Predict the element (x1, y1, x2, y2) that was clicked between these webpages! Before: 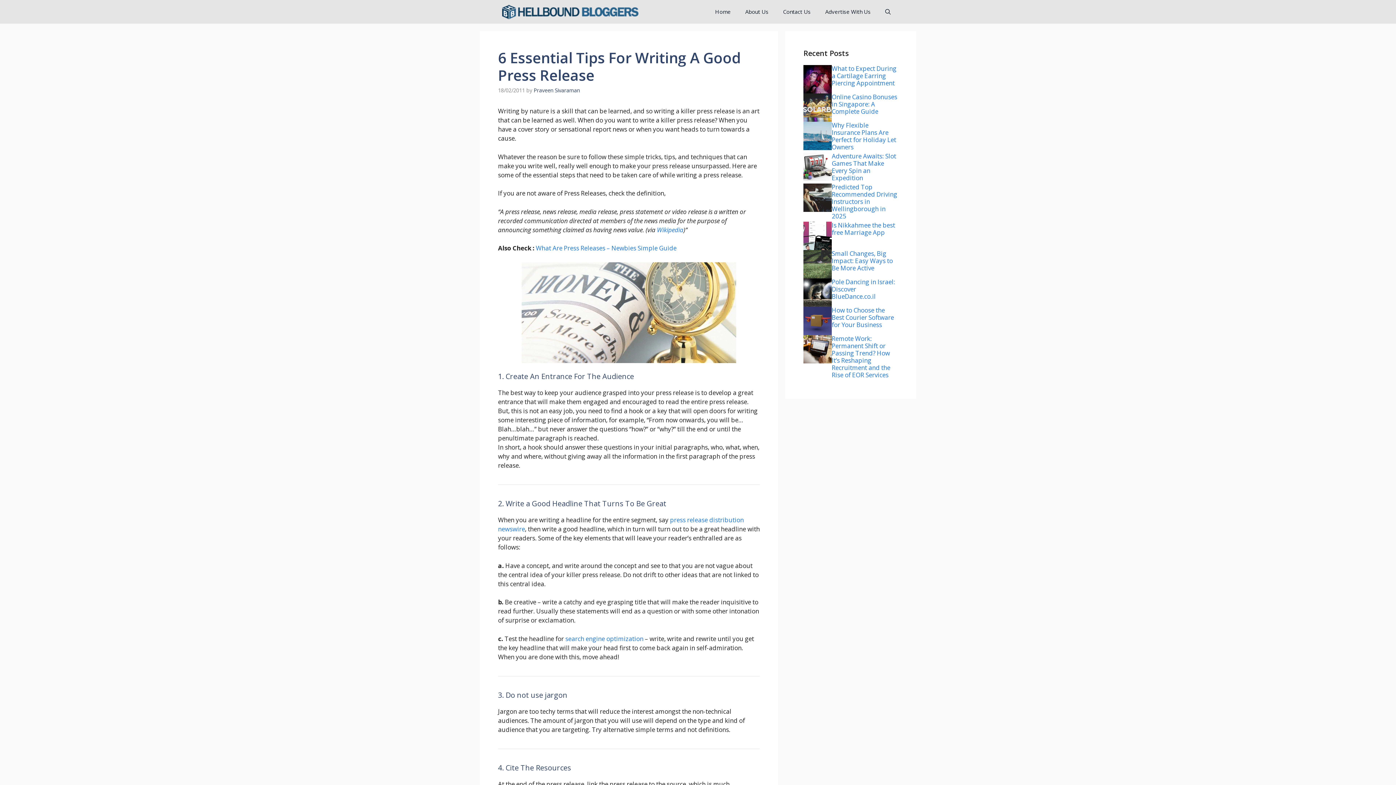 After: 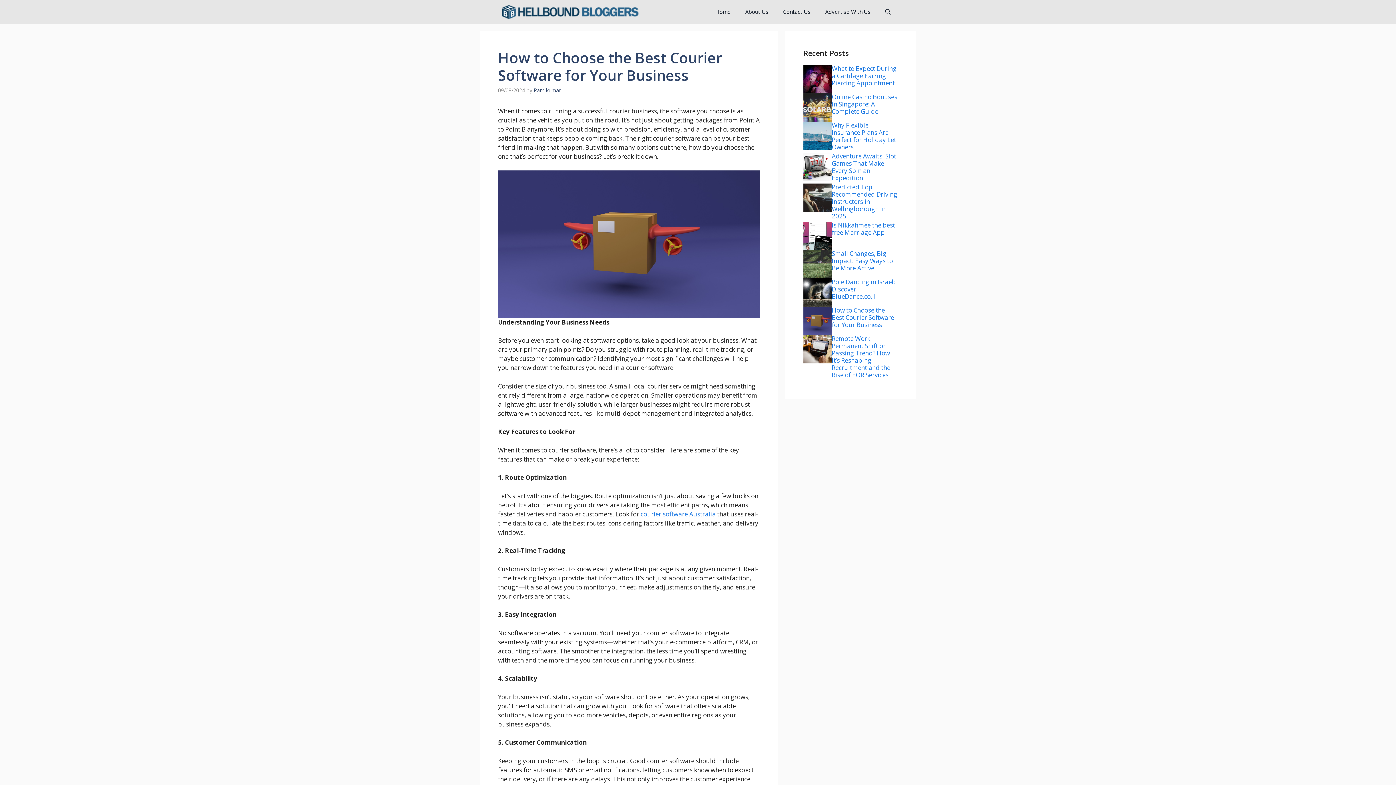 Action: label: How to Choose the Best Courier Software for Your Business bbox: (832, 306, 894, 329)